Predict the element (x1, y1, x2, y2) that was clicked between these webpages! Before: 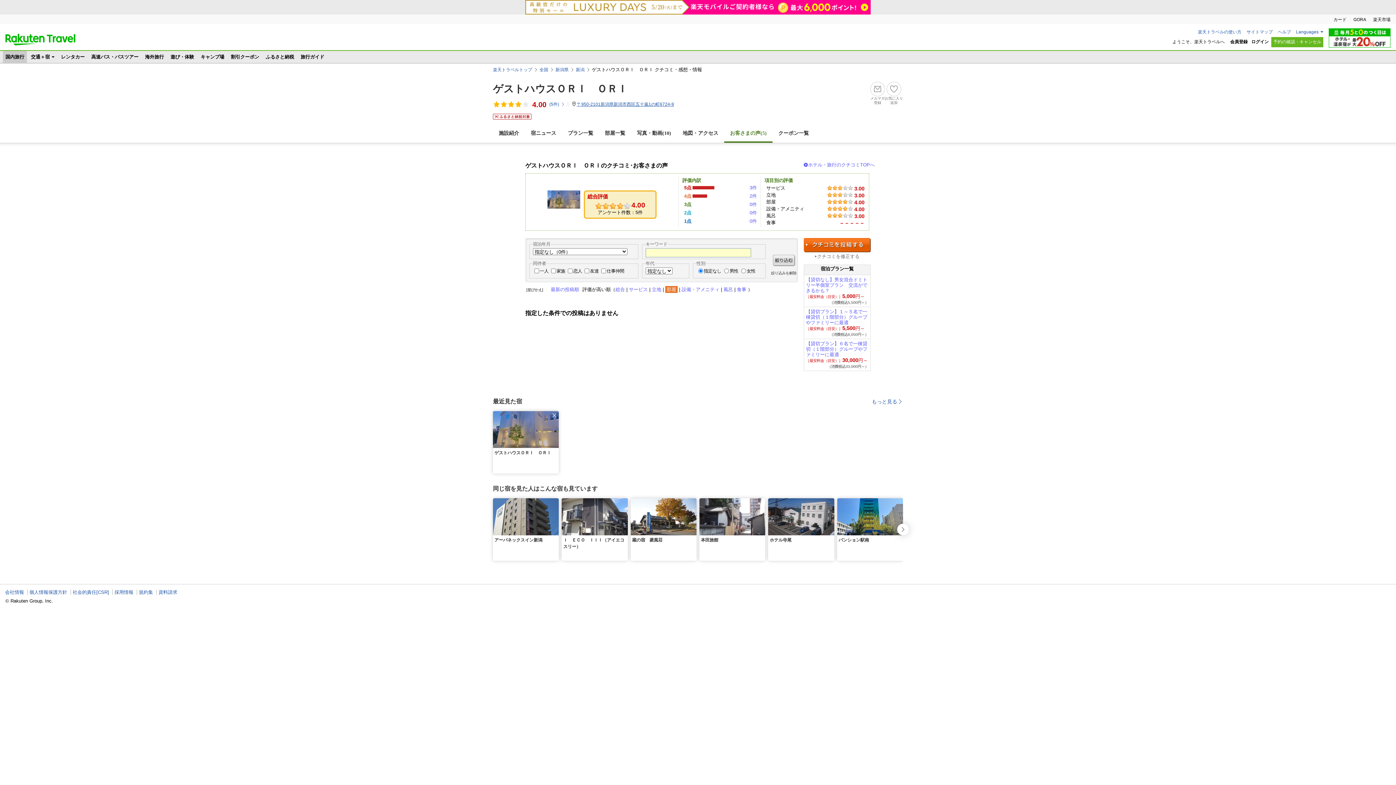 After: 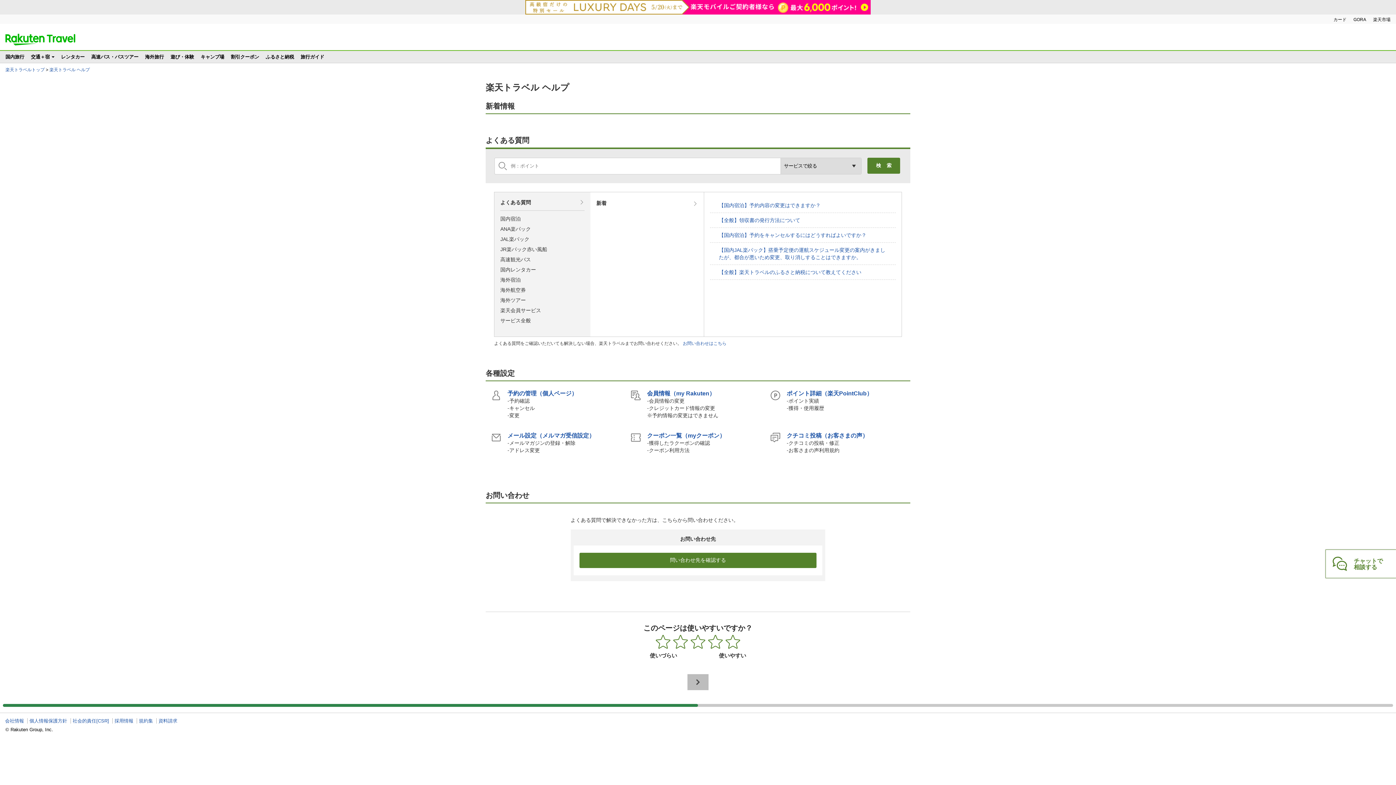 Action: label: ヘルプ bbox: (1278, 29, 1291, 34)